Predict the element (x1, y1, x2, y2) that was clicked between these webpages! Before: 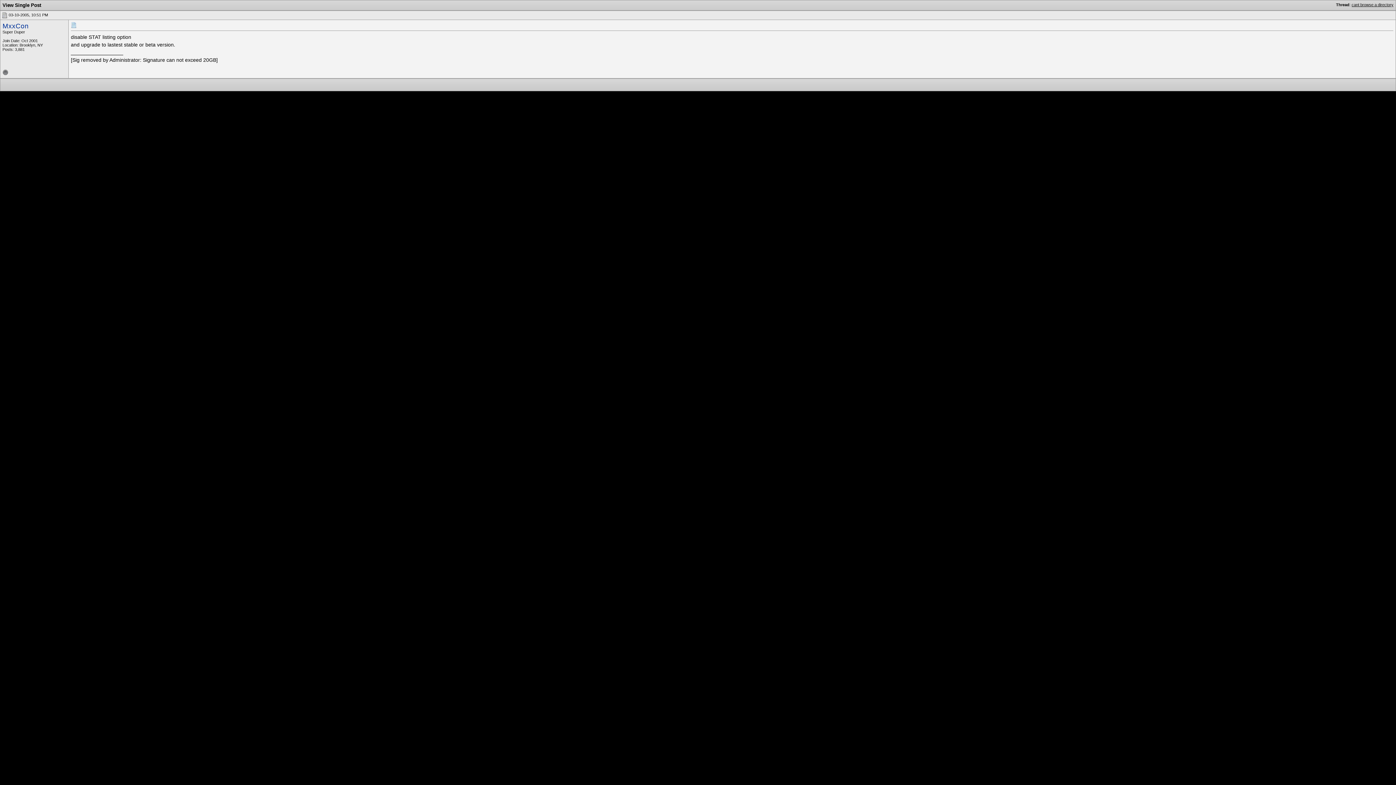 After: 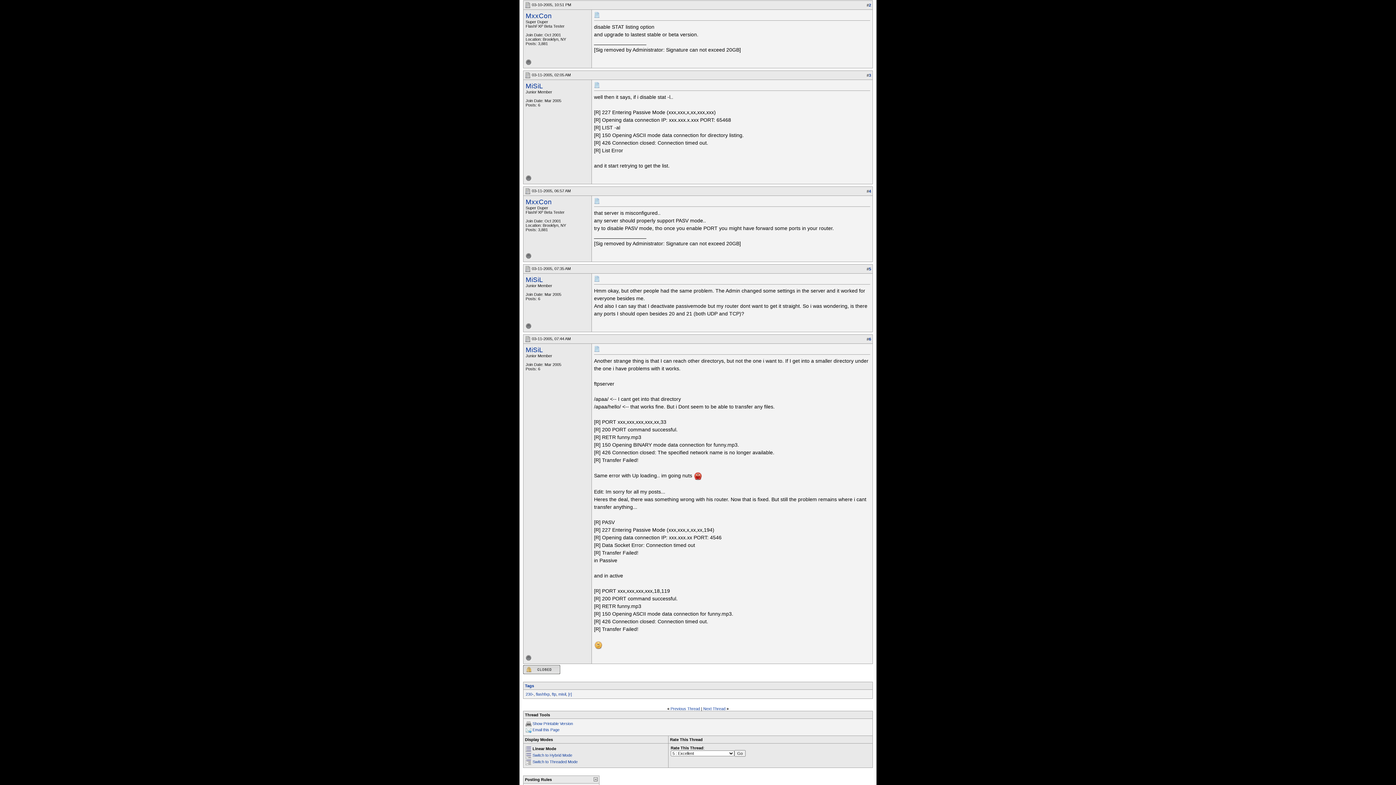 Action: bbox: (1352, 2, 1393, 6) label: cant browse a directory